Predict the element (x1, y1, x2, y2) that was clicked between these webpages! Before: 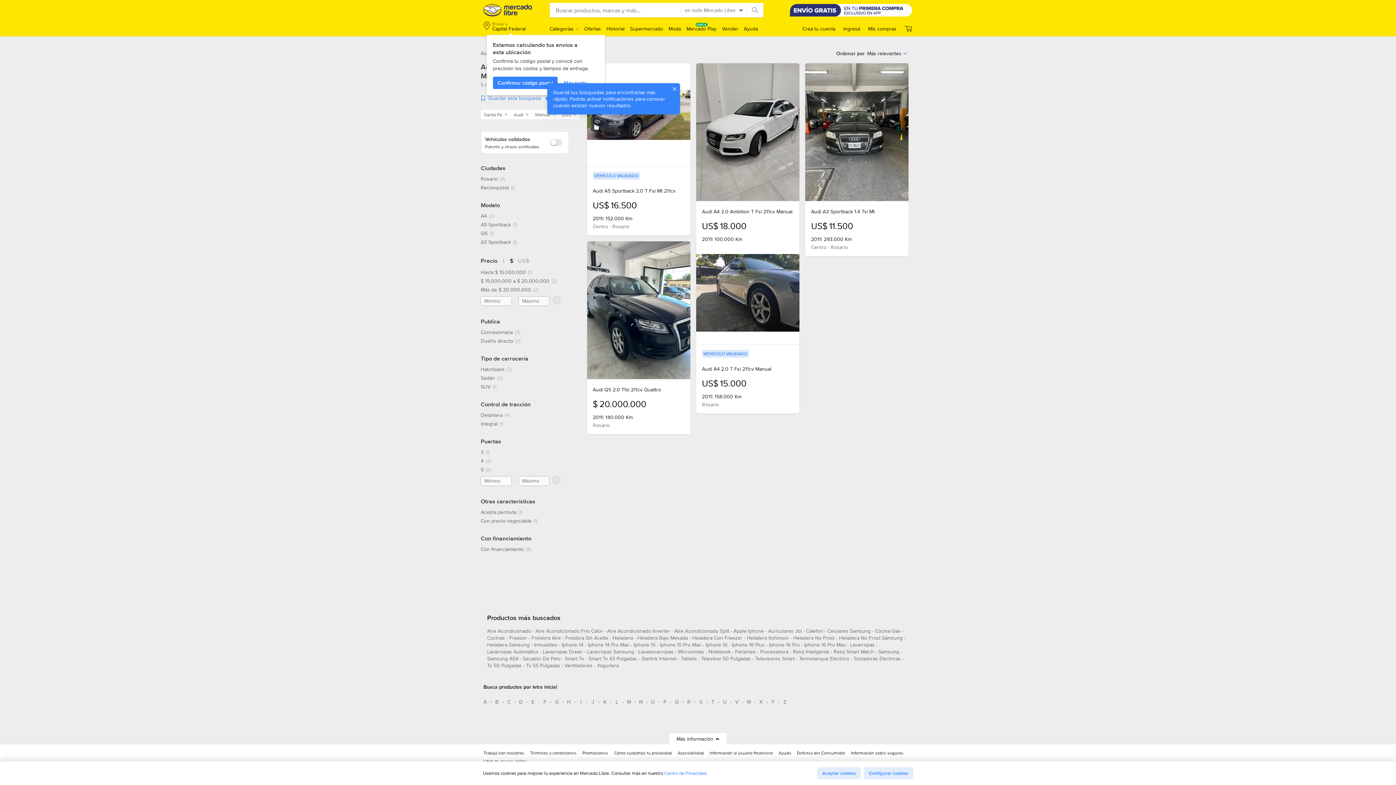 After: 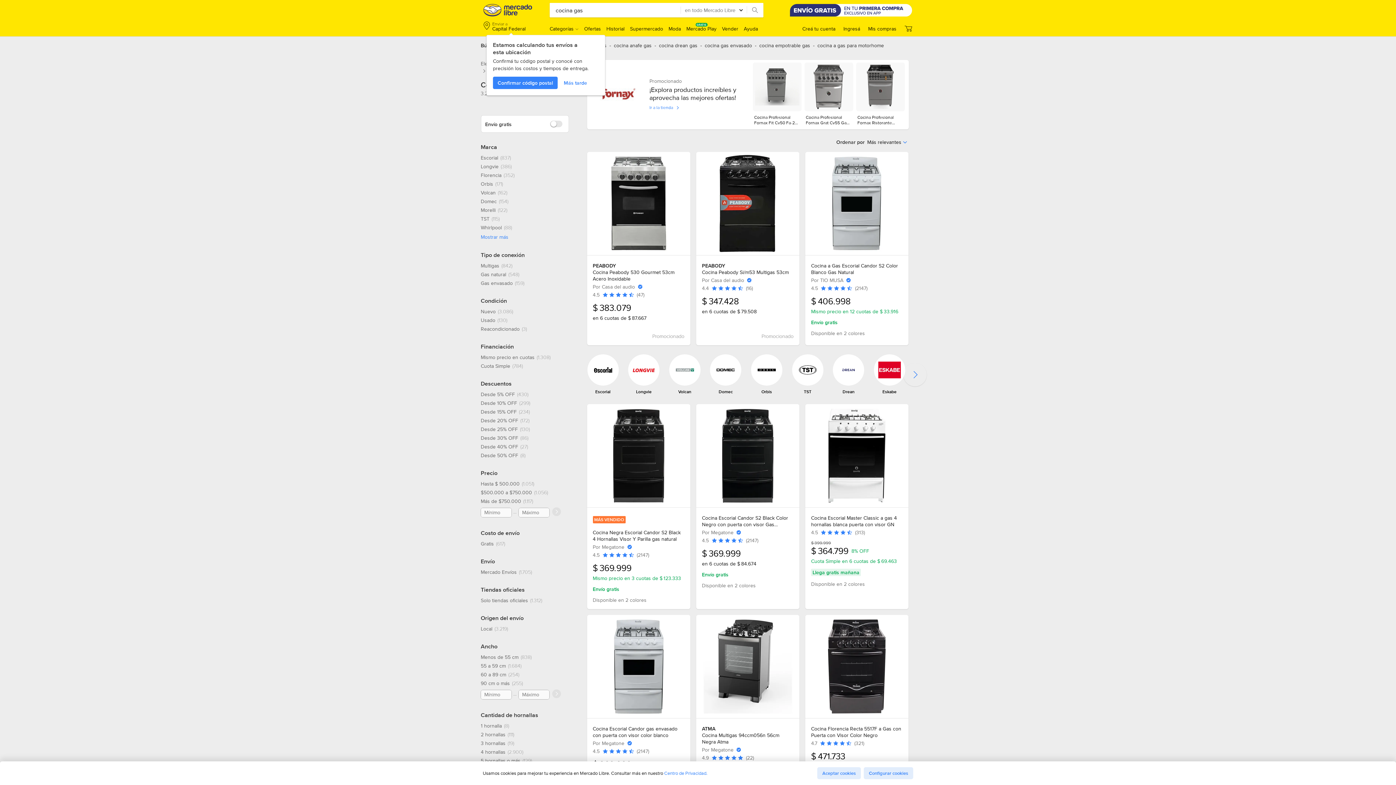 Action: label: cocina gas bbox: (875, 627, 900, 637)